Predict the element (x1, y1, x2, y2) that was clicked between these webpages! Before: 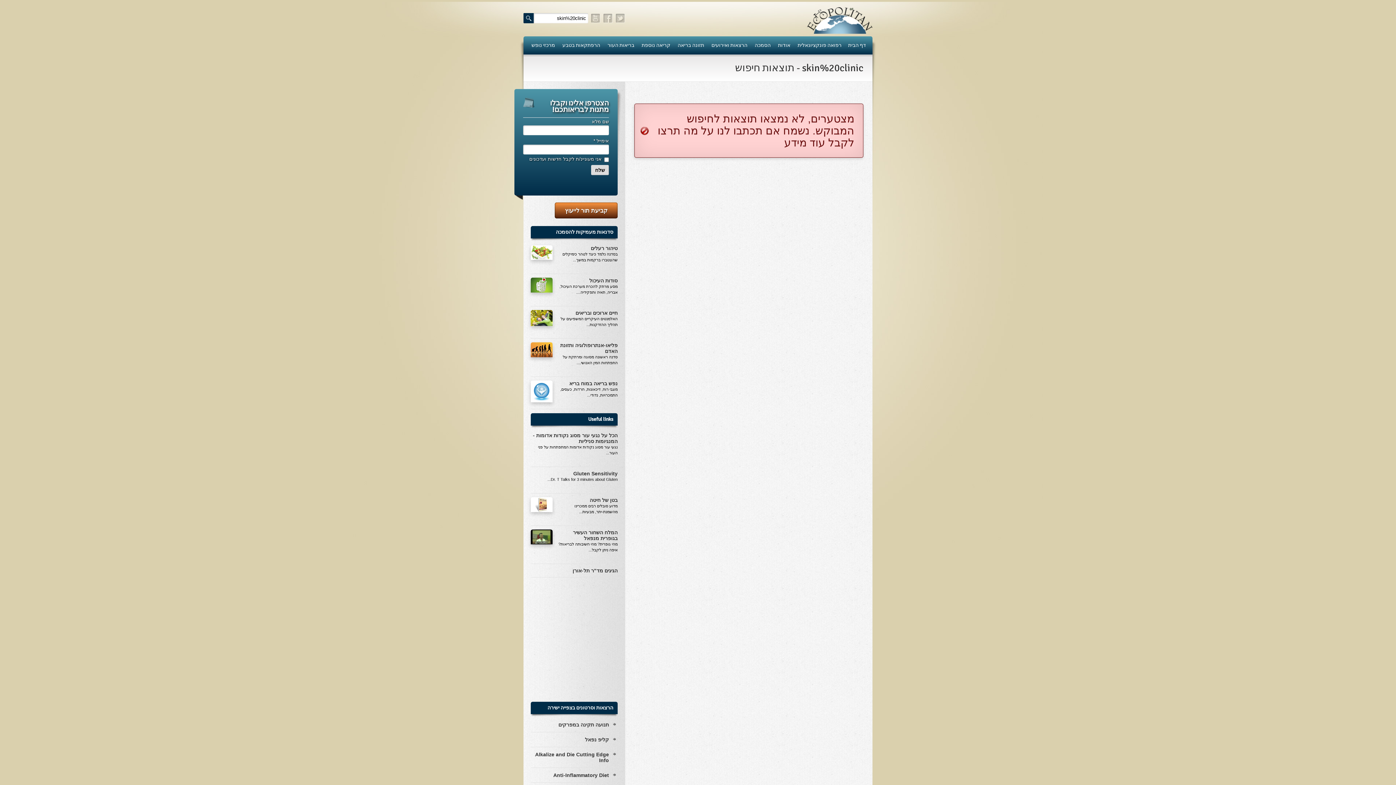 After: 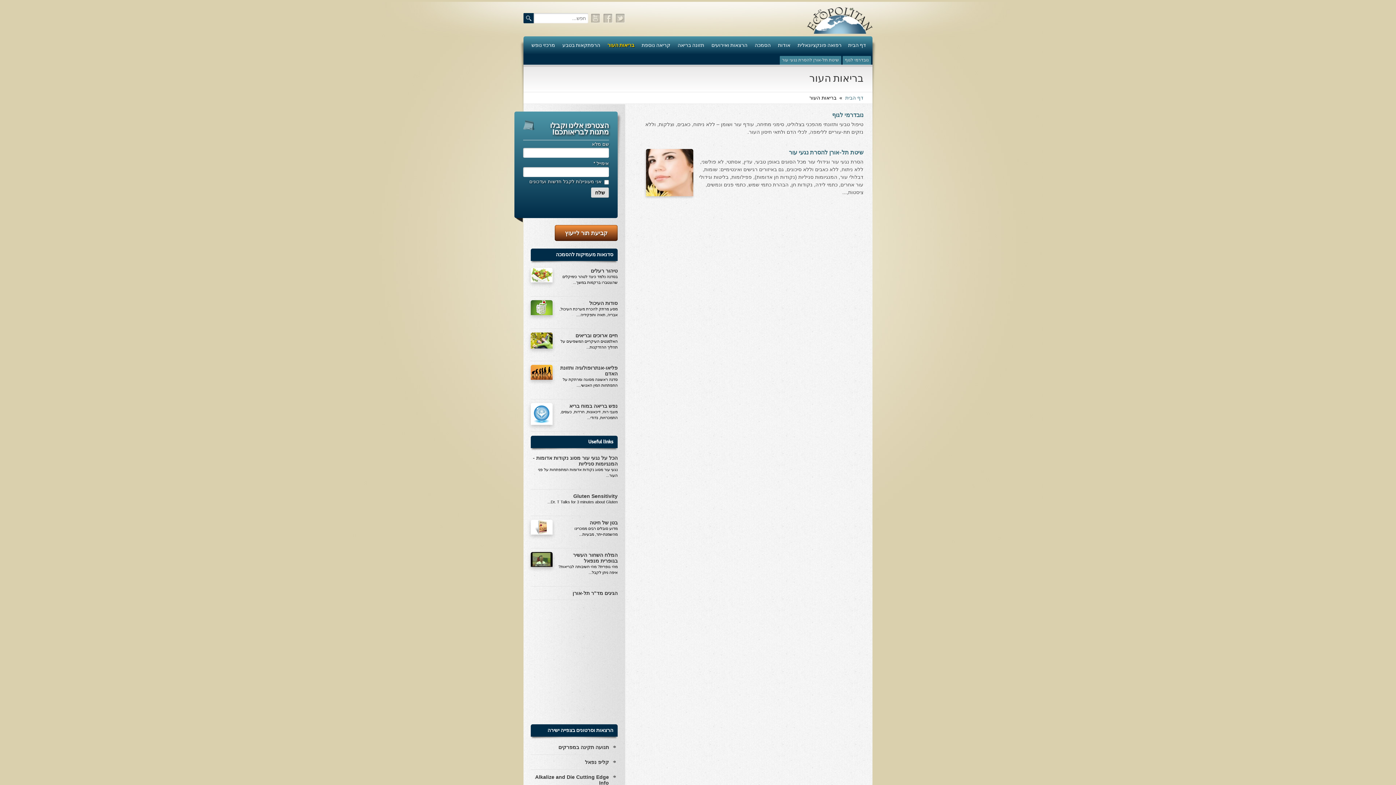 Action: label: בריאות העור bbox: (604, 36, 638, 54)